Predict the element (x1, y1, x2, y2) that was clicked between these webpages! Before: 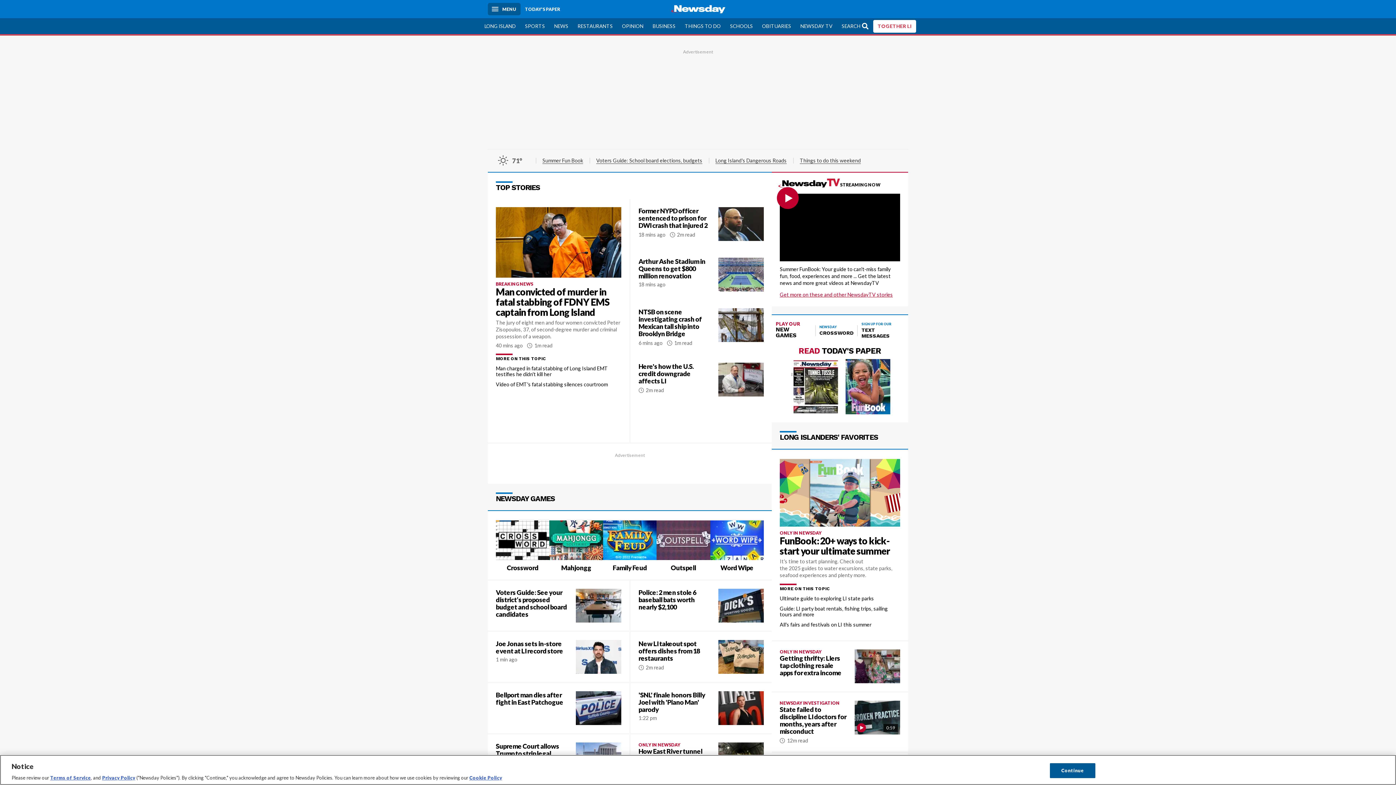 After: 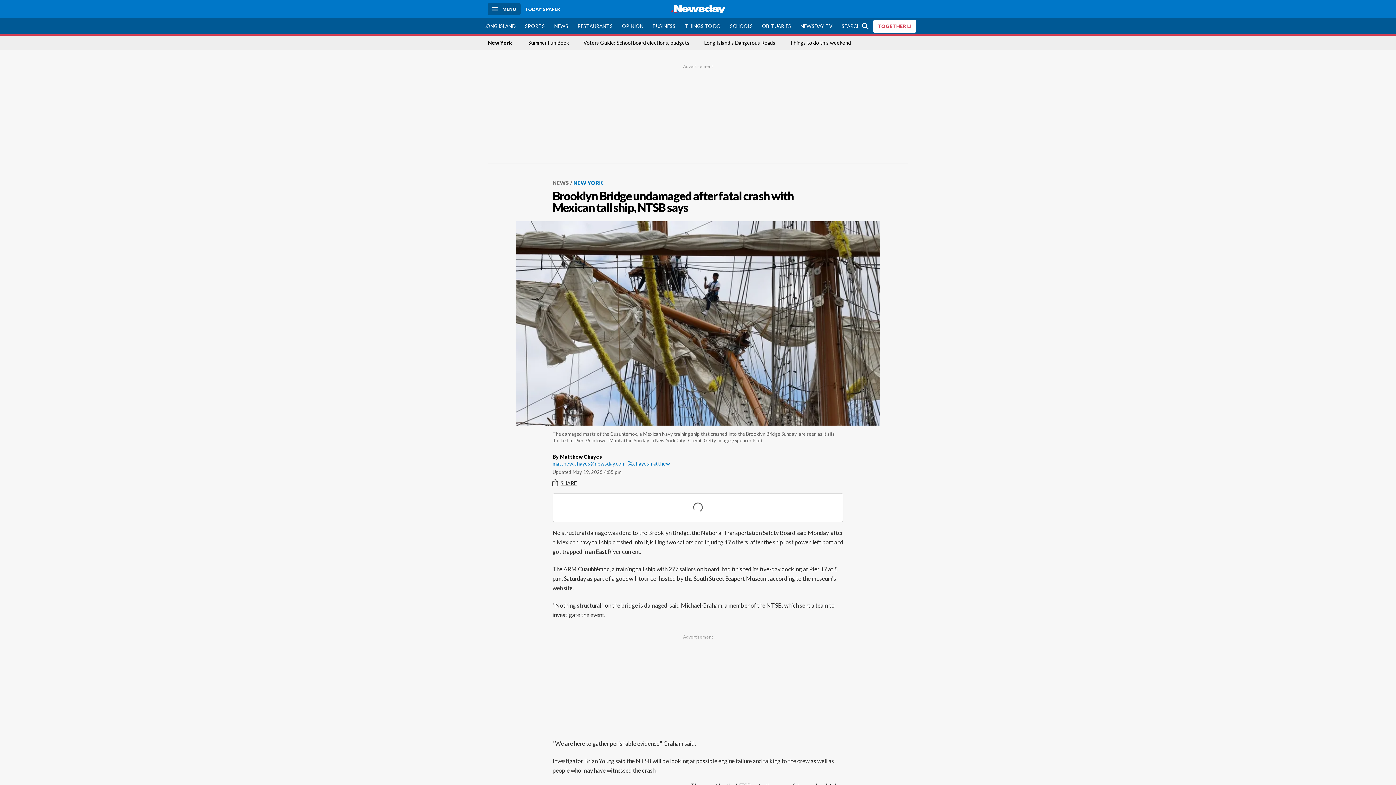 Action: label: NTSB on scene investigating crash of Mexican tall ship into Brooklyn Bridge bbox: (630, 300, 772, 354)